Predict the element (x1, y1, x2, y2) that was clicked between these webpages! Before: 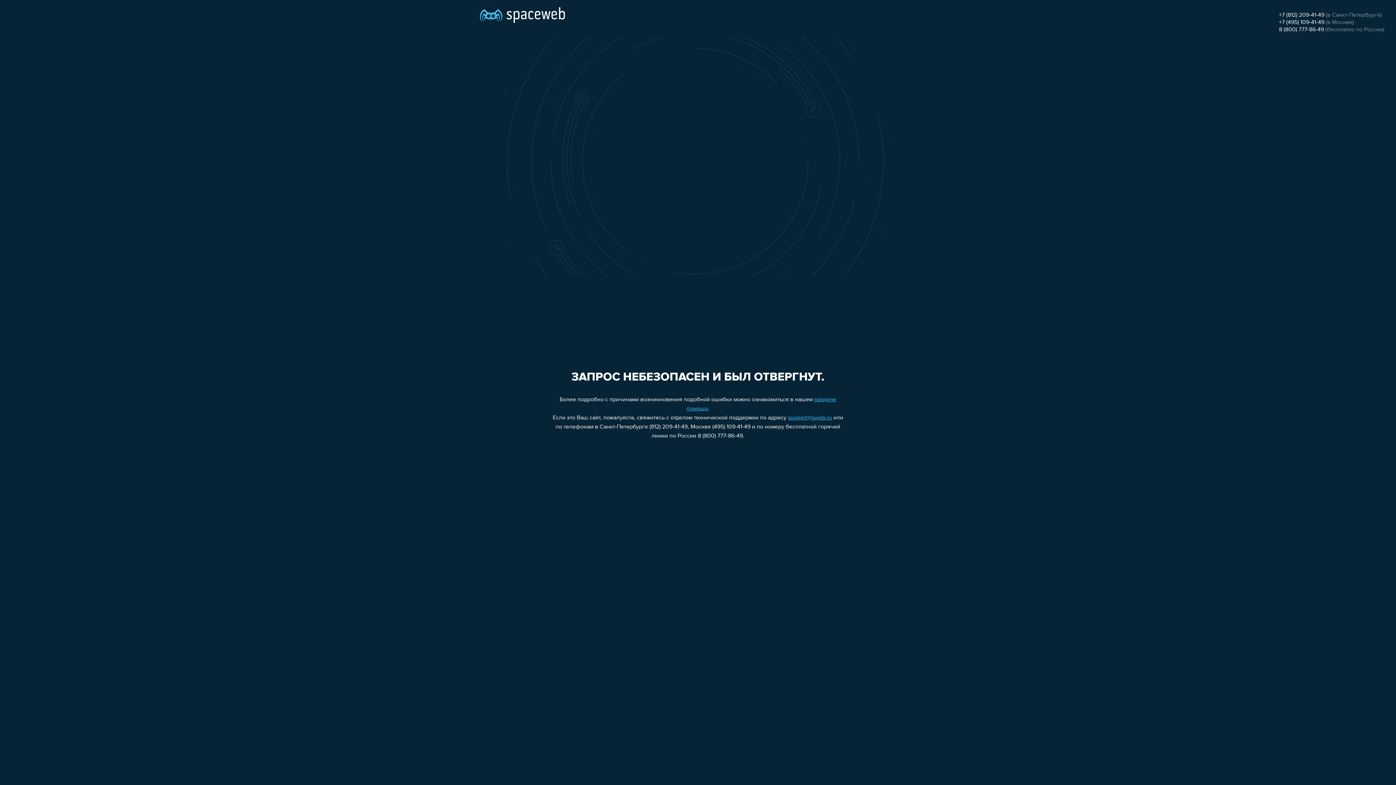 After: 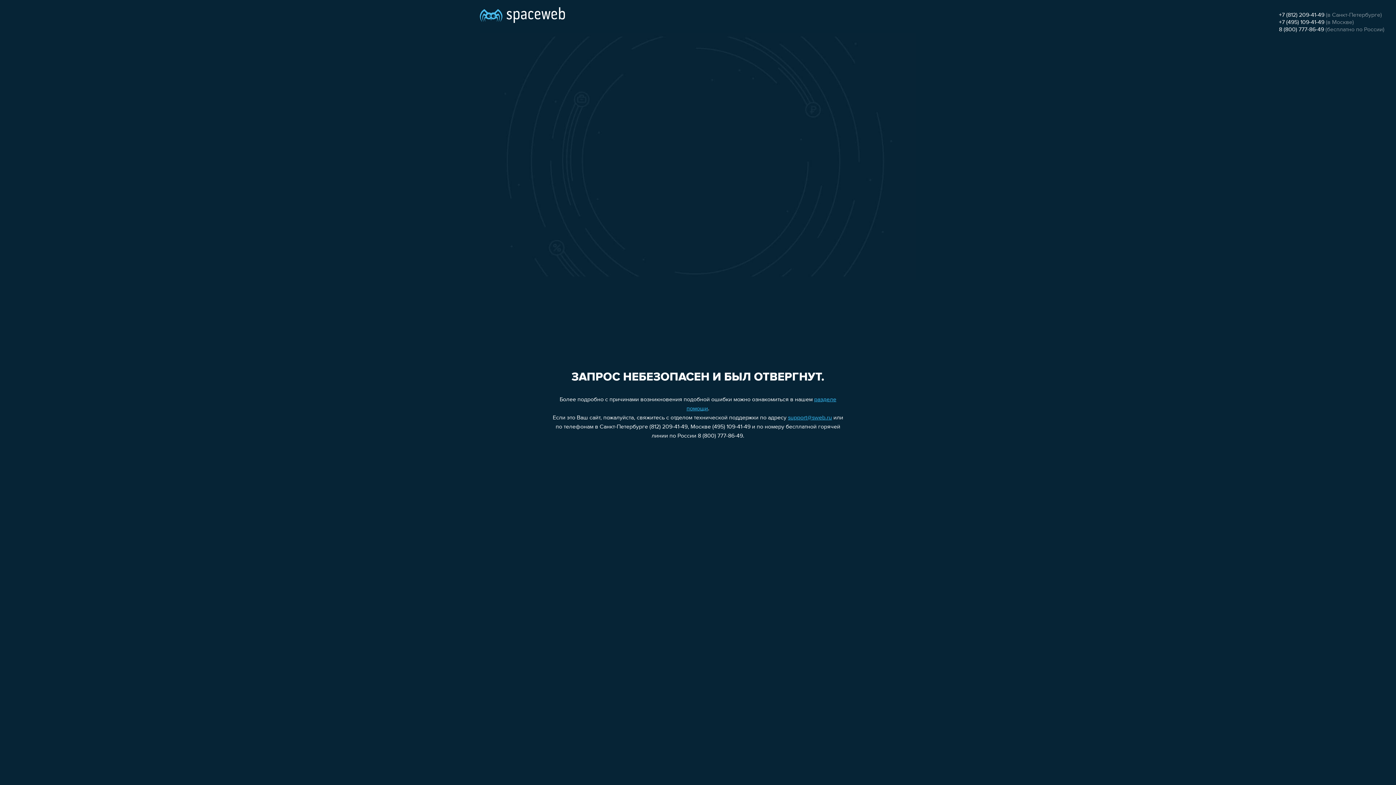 Action: label: +7 (495) 109-41-49 bbox: (1279, 19, 1324, 25)